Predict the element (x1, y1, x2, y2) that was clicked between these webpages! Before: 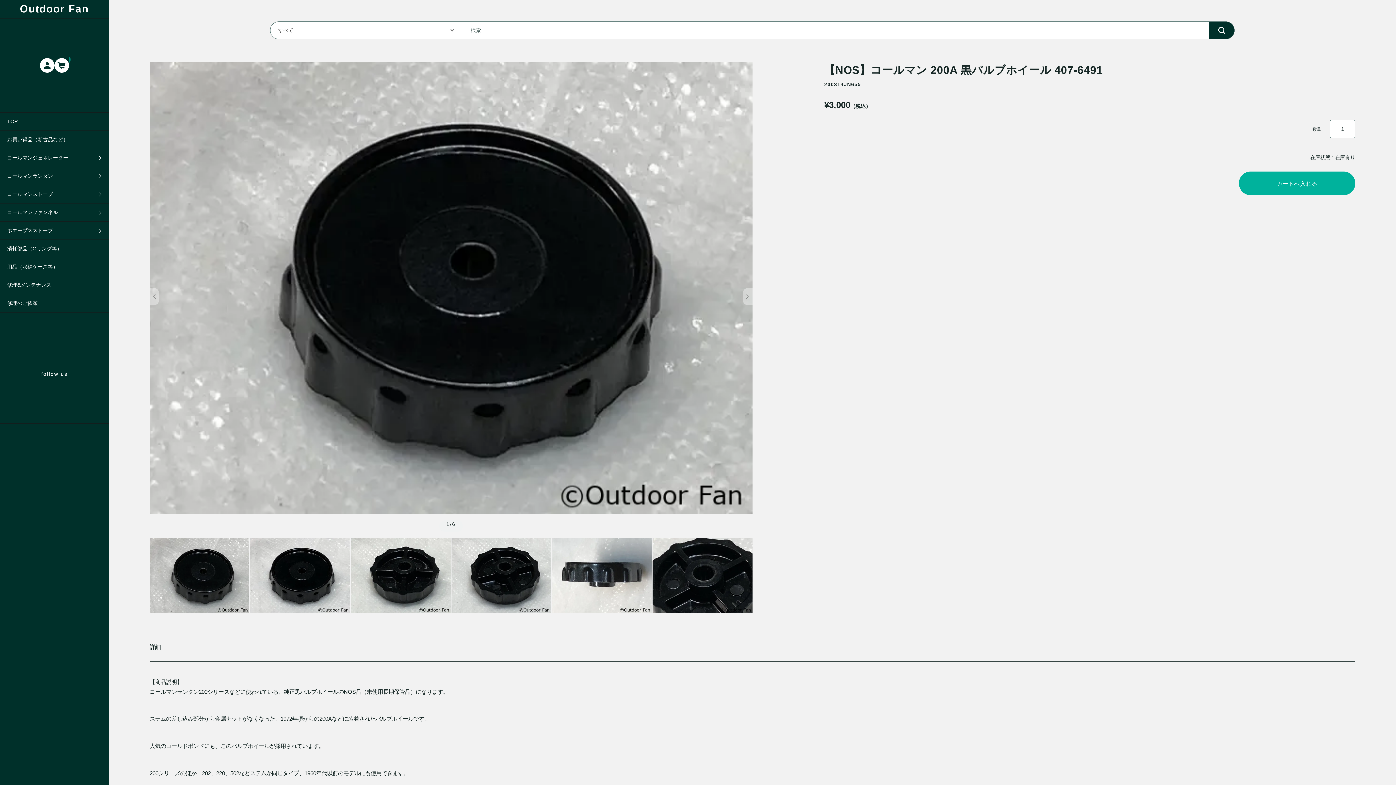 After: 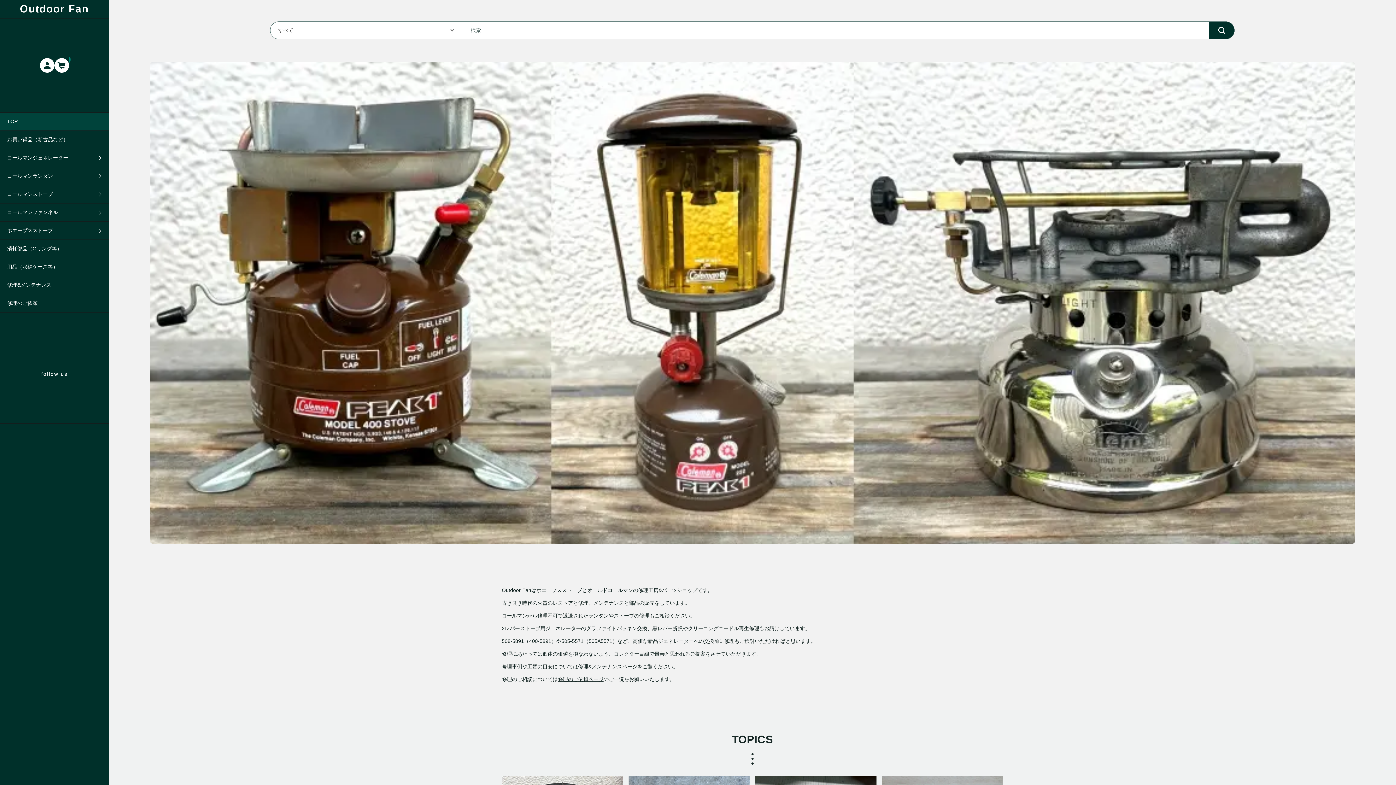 Action: bbox: (0, 112, 108, 130) label: TOP